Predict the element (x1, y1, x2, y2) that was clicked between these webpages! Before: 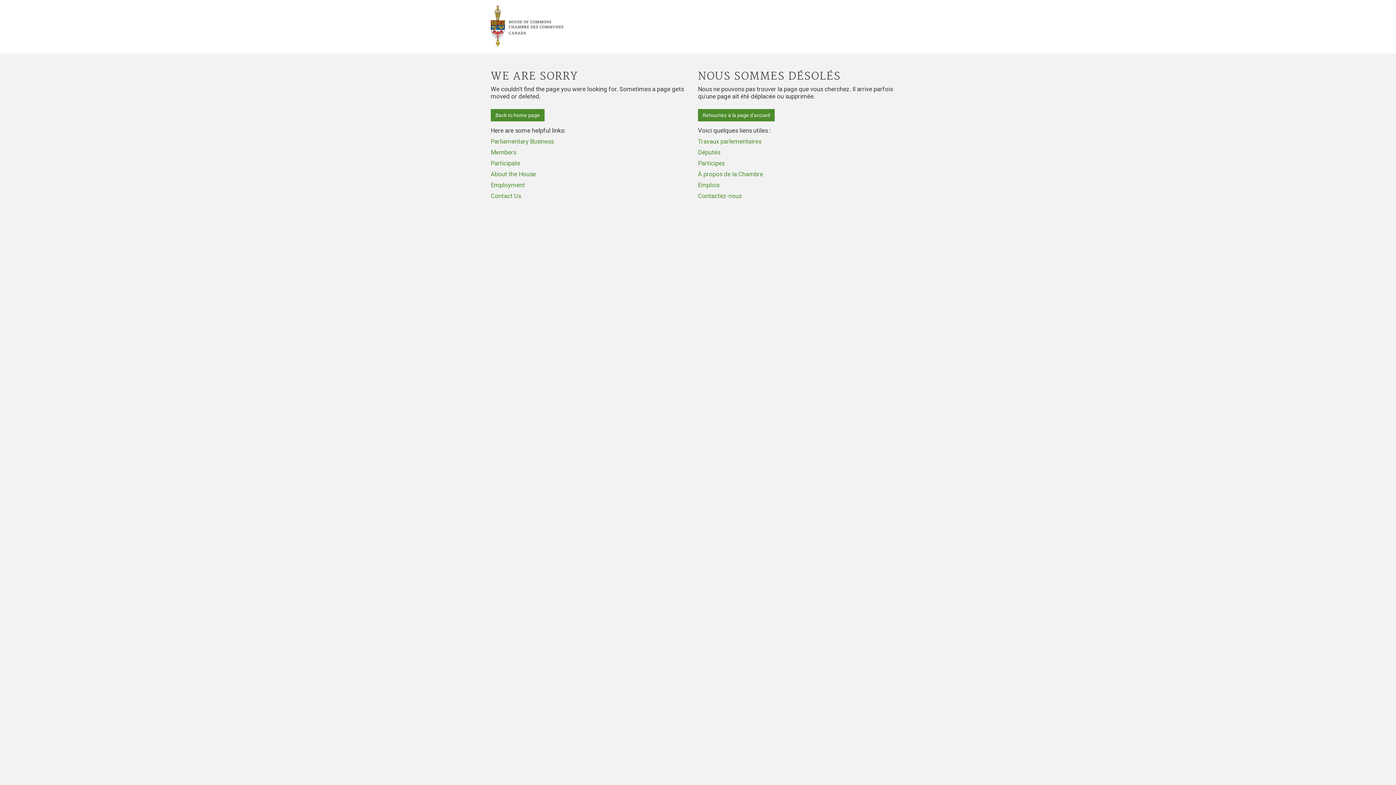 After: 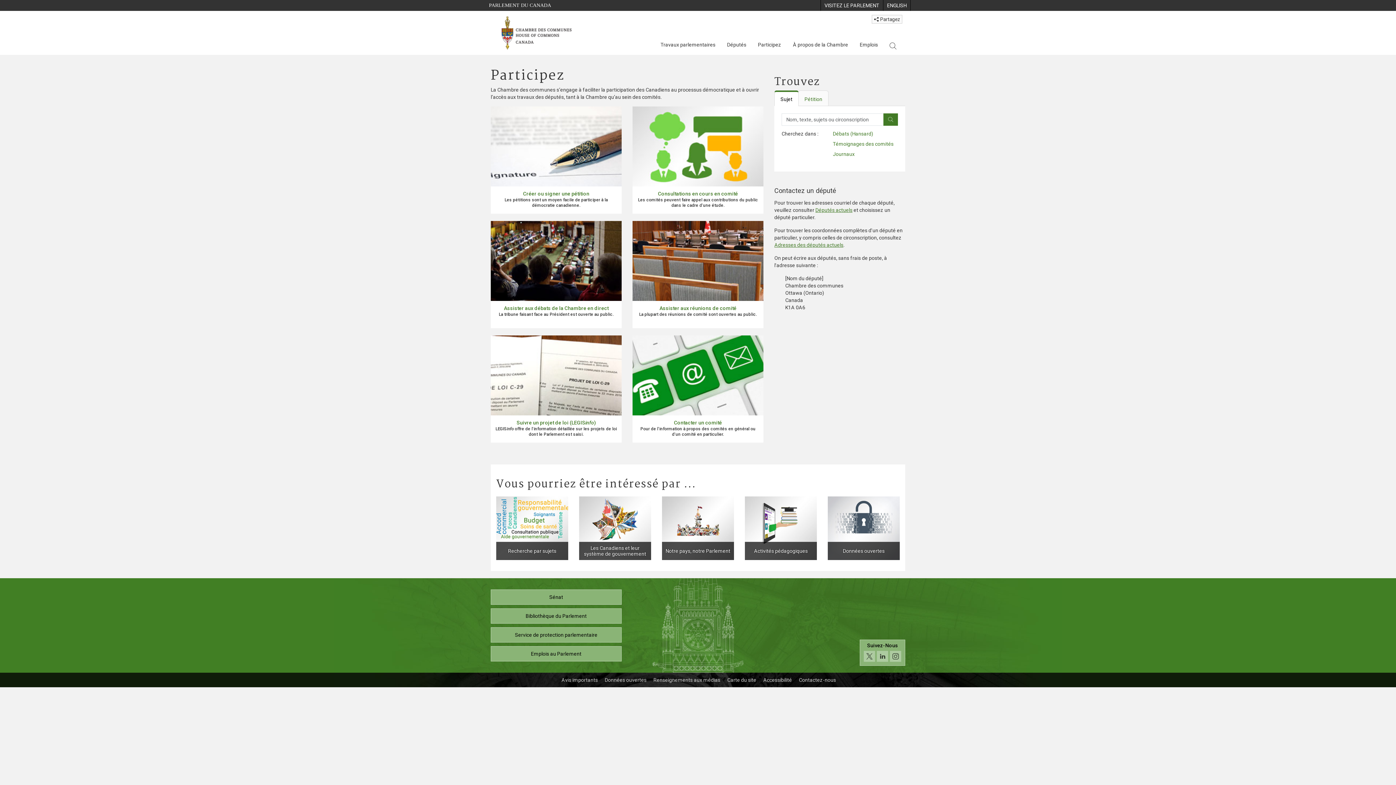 Action: bbox: (698, 159, 725, 166) label: Participez